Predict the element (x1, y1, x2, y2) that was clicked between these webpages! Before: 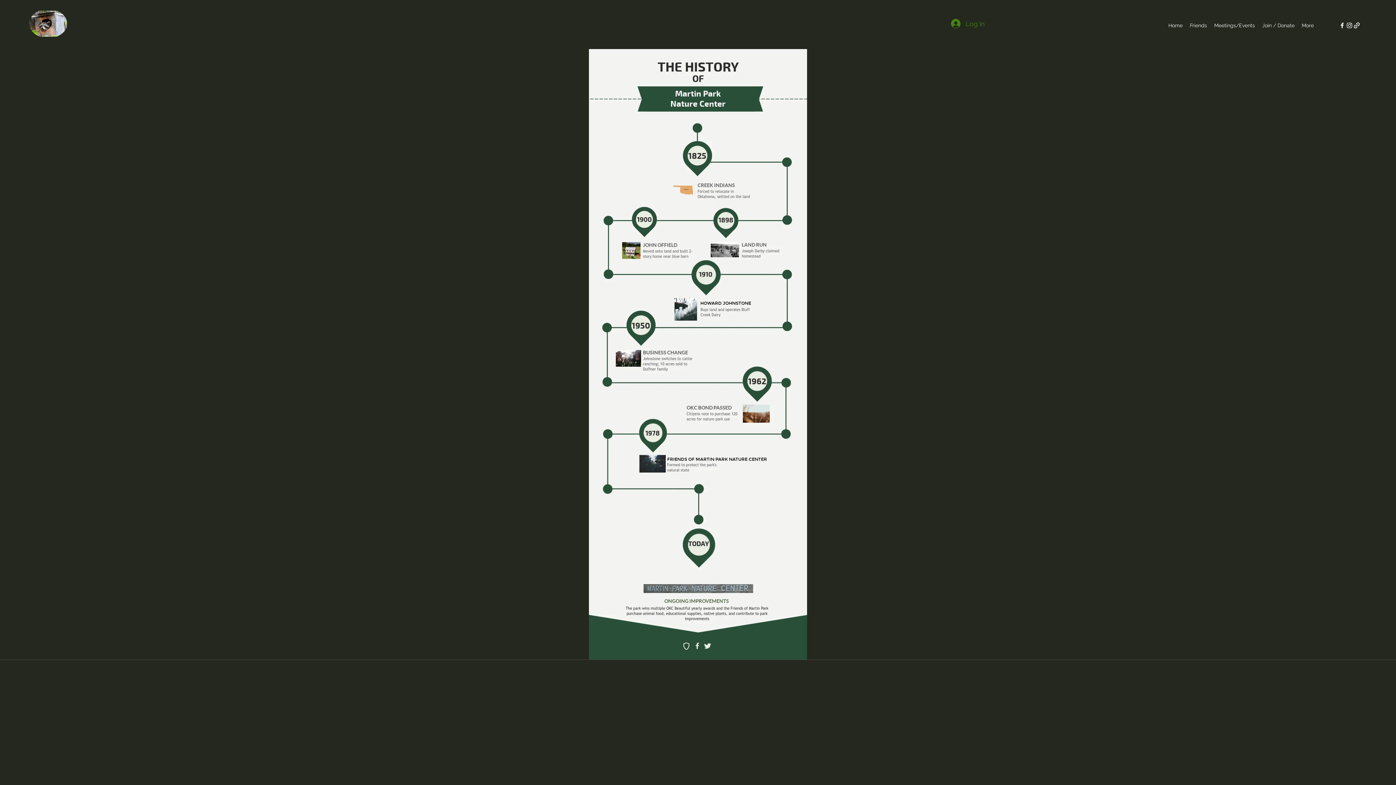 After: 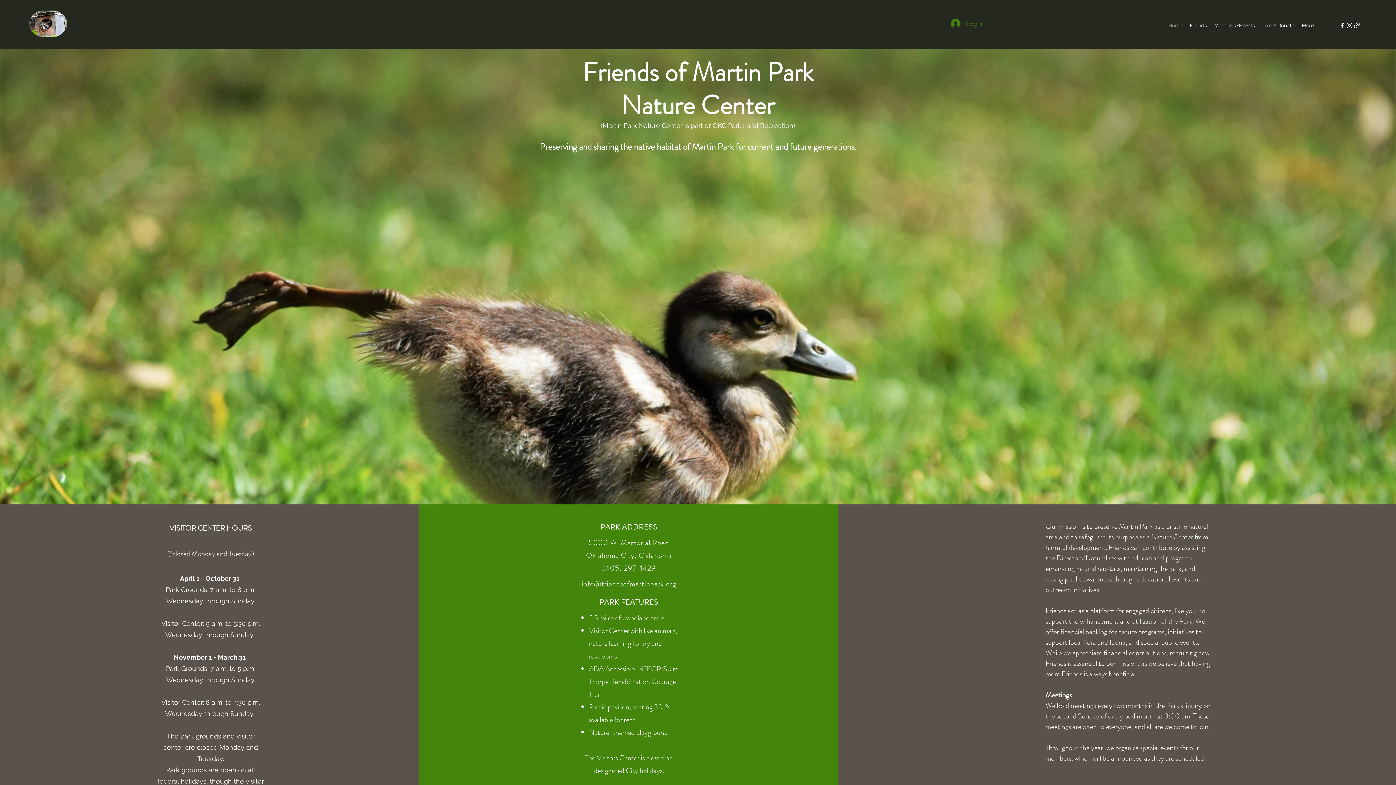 Action: bbox: (29, 9, 67, 38)